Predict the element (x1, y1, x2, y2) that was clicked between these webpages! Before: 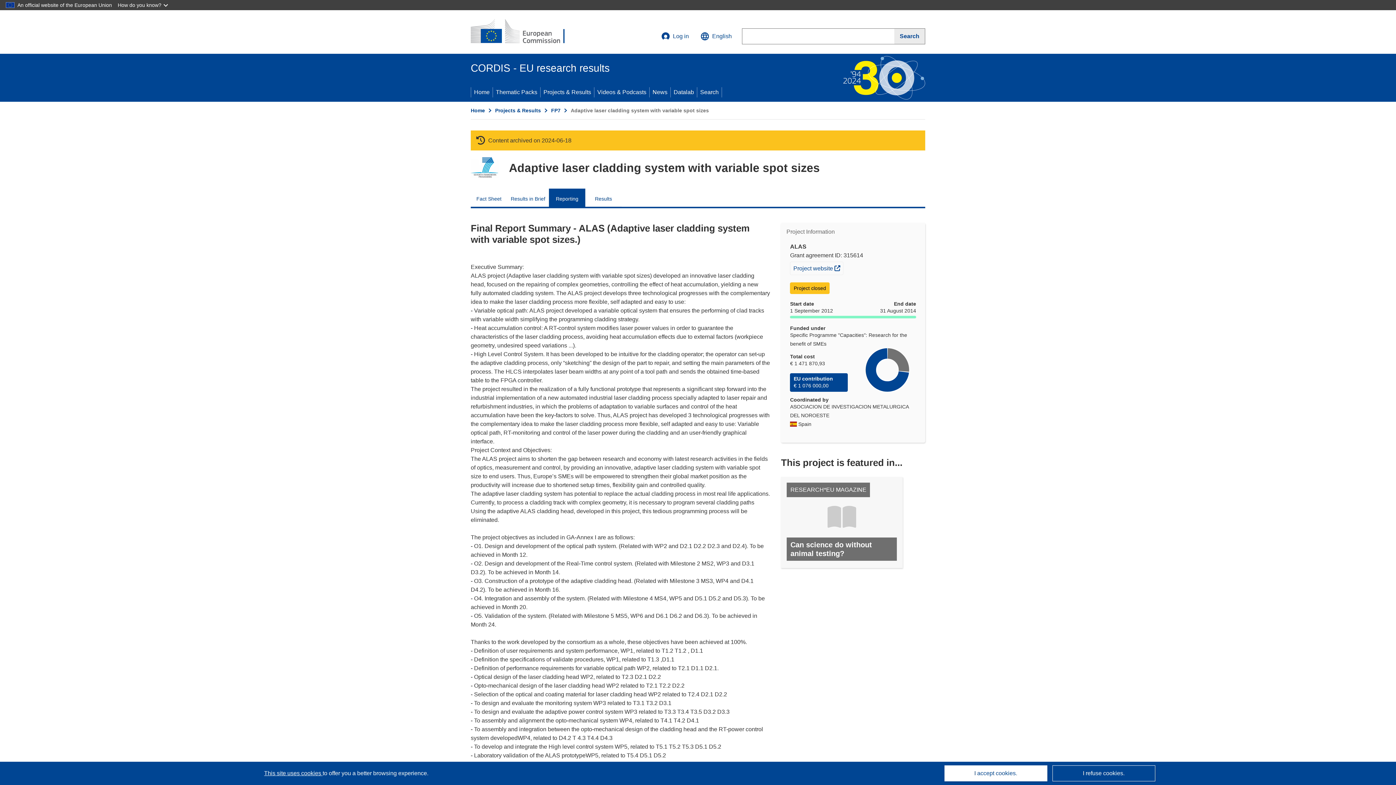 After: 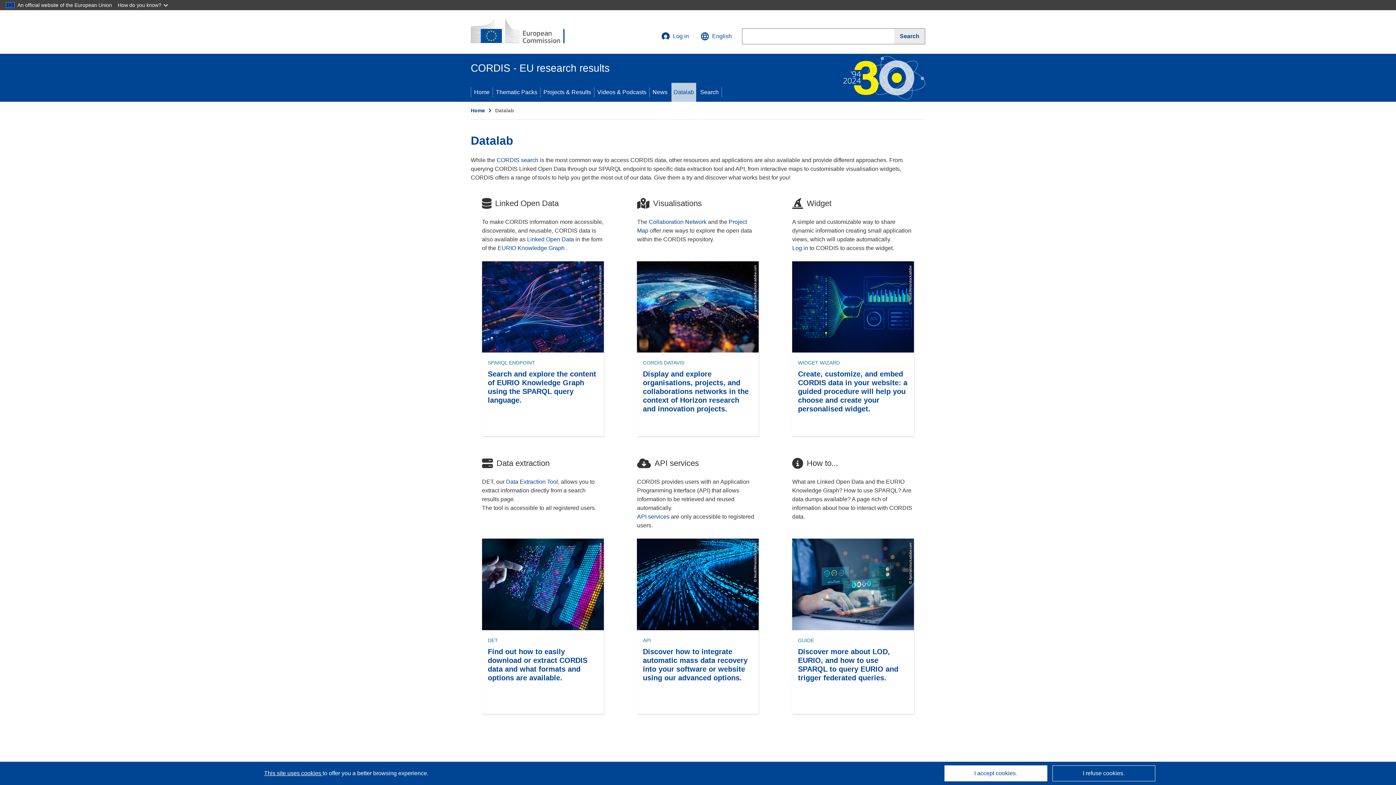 Action: label: Datalab bbox: (670, 82, 697, 101)